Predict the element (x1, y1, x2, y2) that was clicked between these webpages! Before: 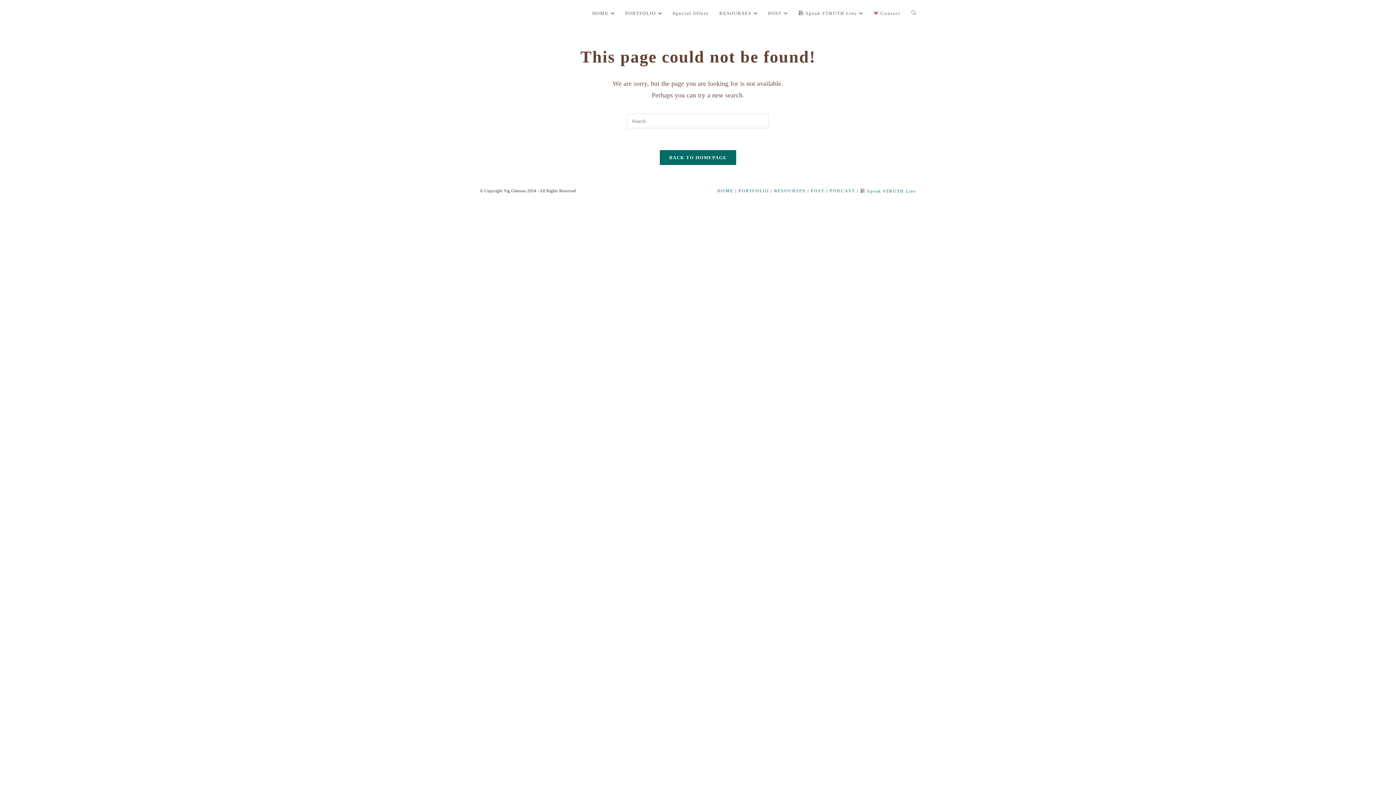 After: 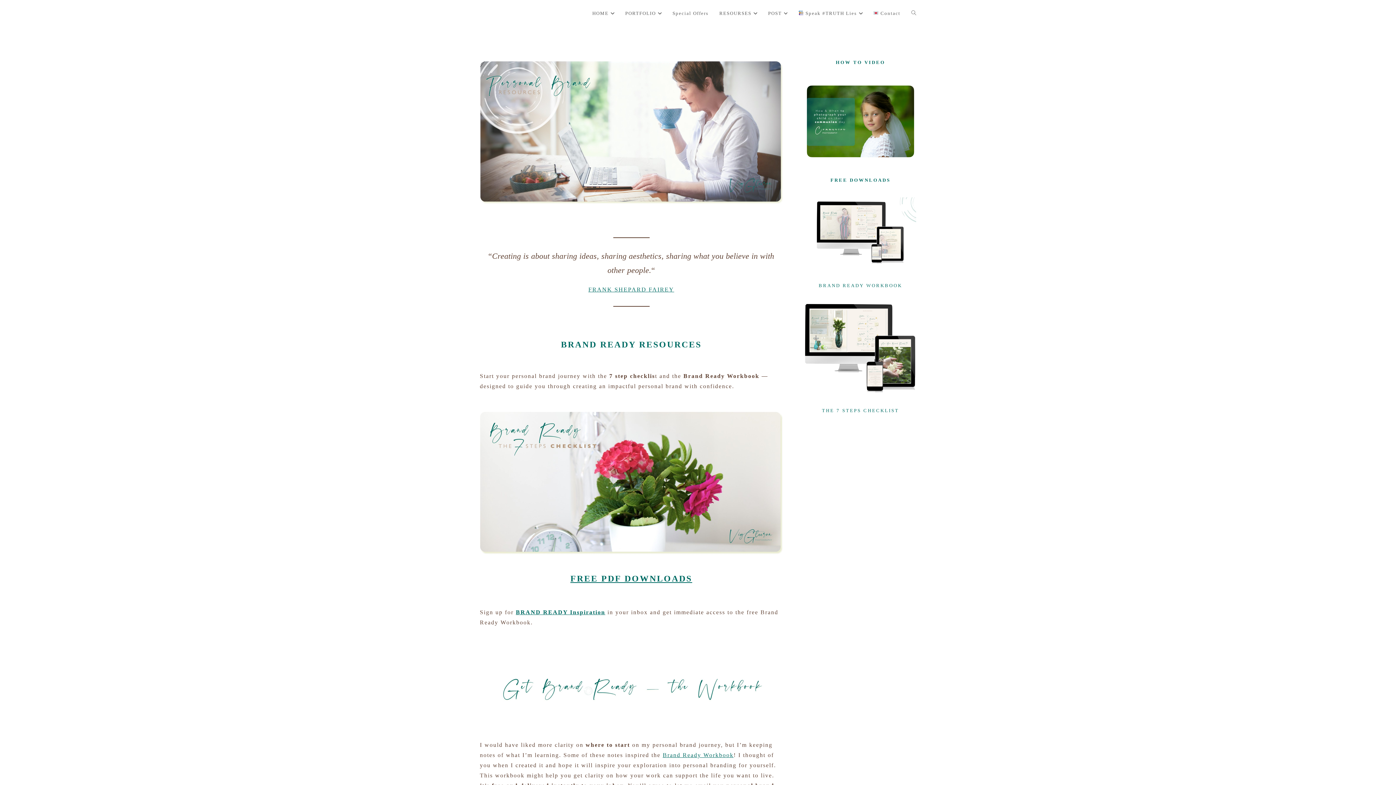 Action: label: RESOURSES bbox: (714, 0, 762, 26)